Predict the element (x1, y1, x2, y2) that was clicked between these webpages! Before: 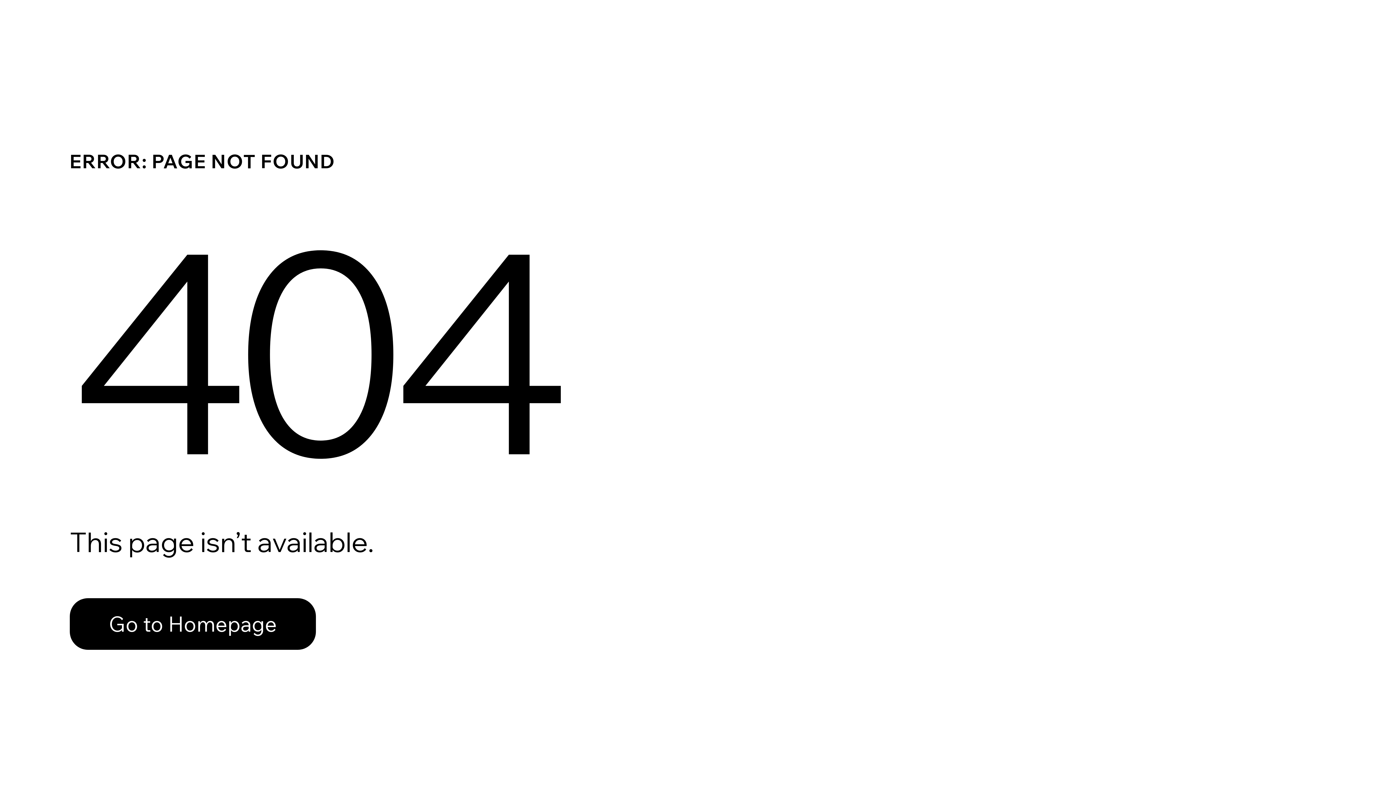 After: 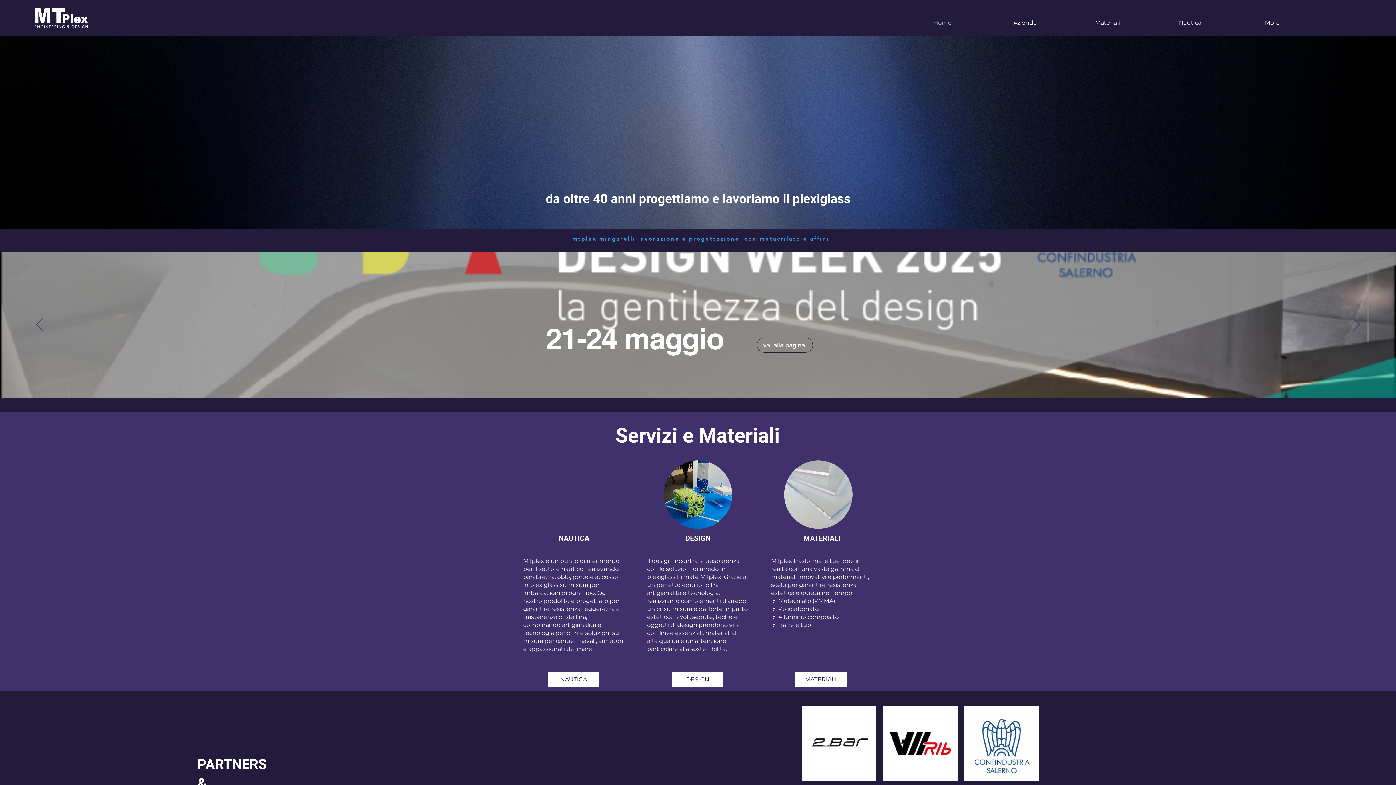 Action: bbox: (69, 598, 316, 650) label: Go to Homepage